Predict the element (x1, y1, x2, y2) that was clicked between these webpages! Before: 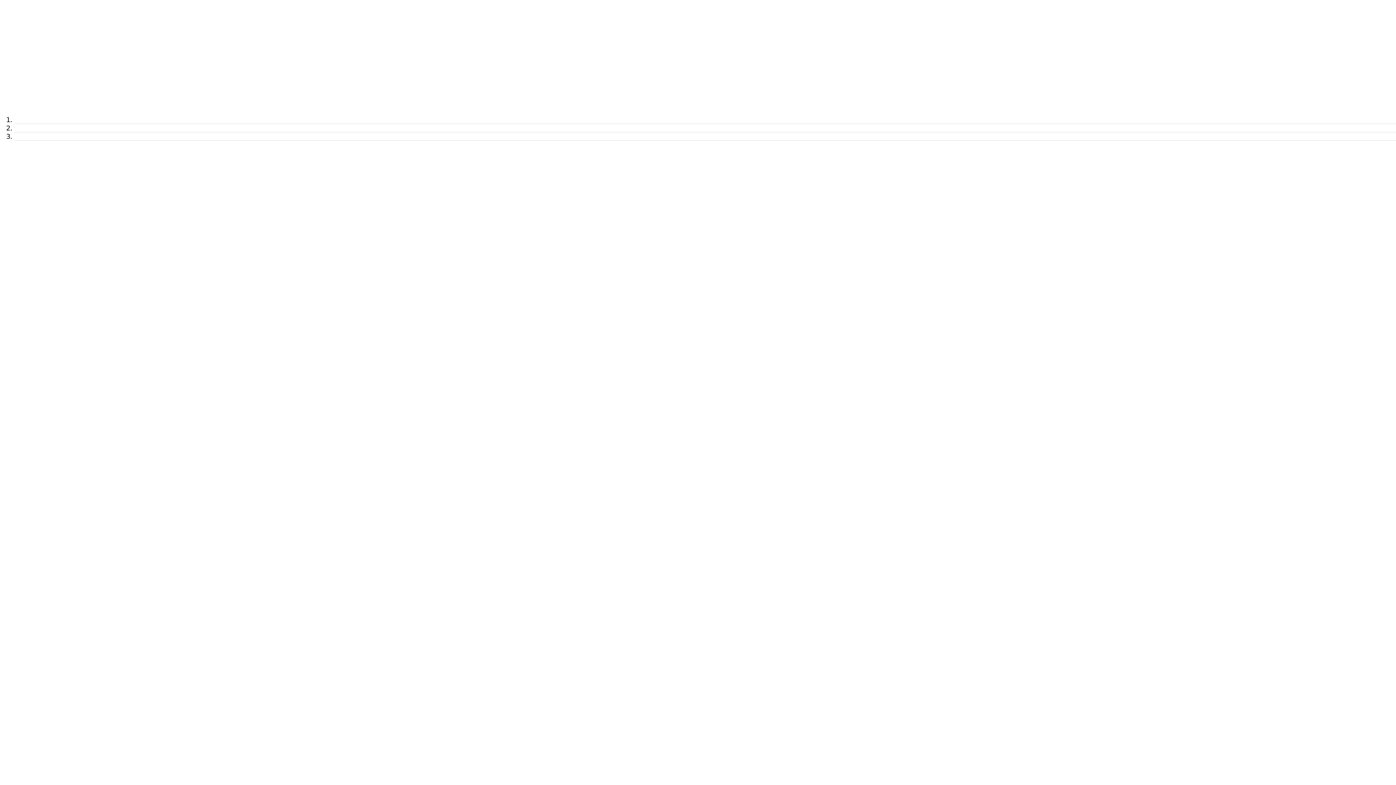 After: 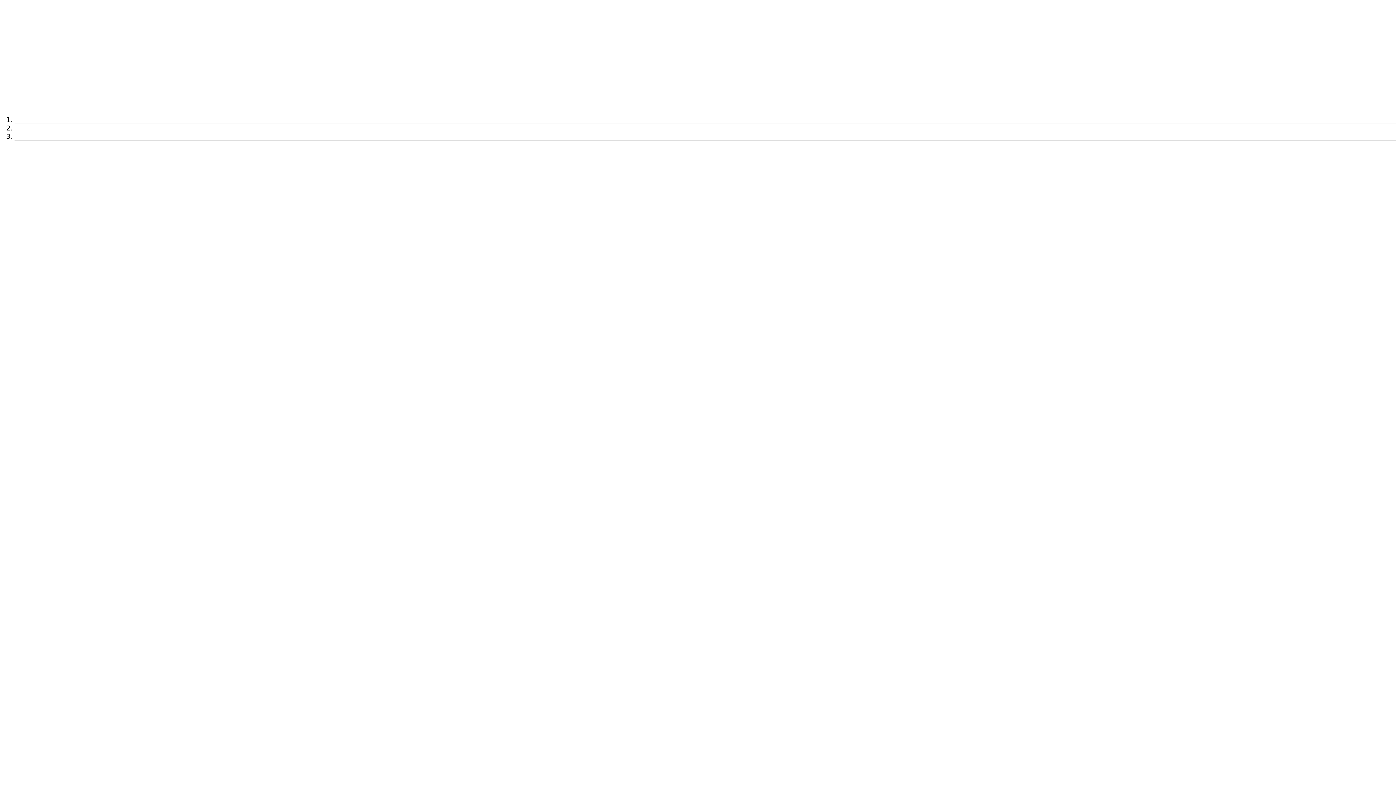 Action: bbox: (0, 0, 464, 34)